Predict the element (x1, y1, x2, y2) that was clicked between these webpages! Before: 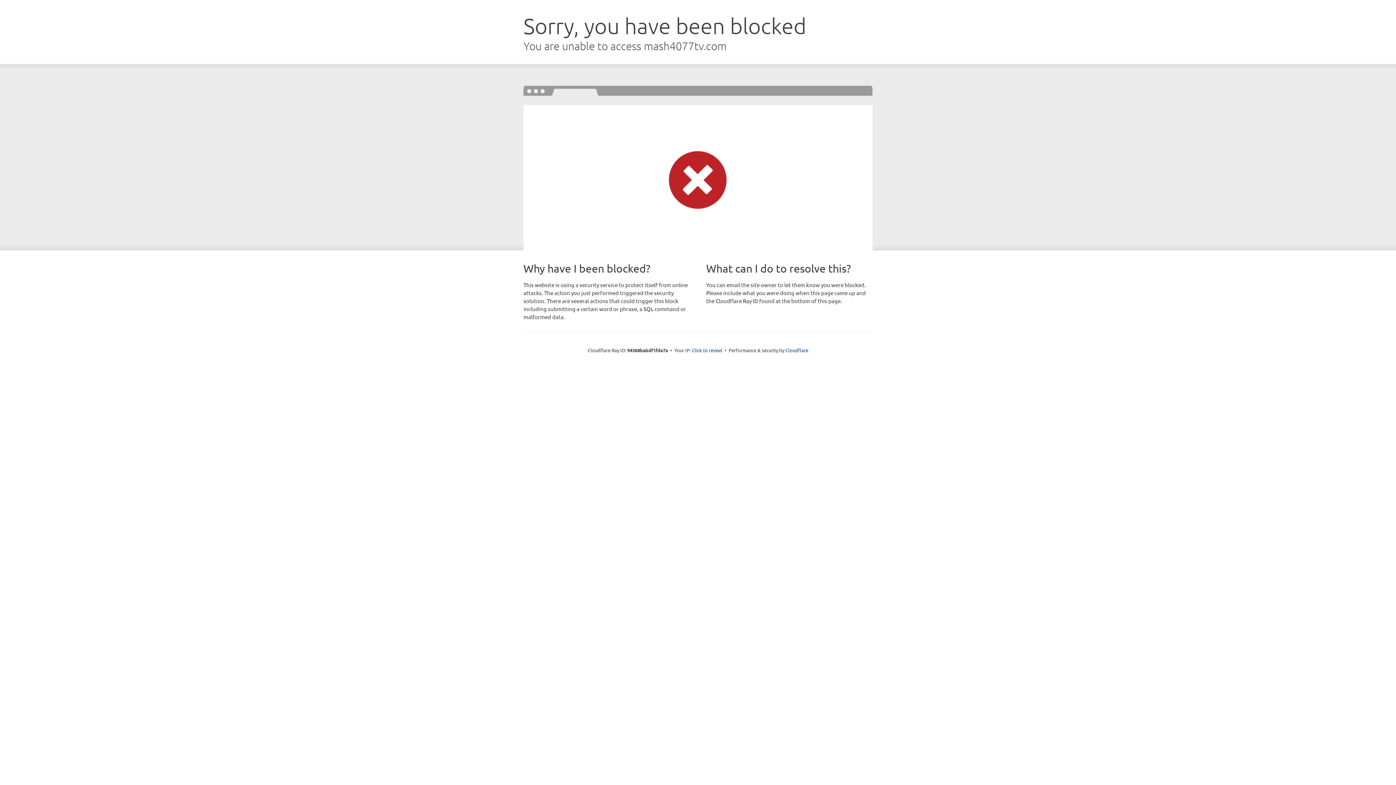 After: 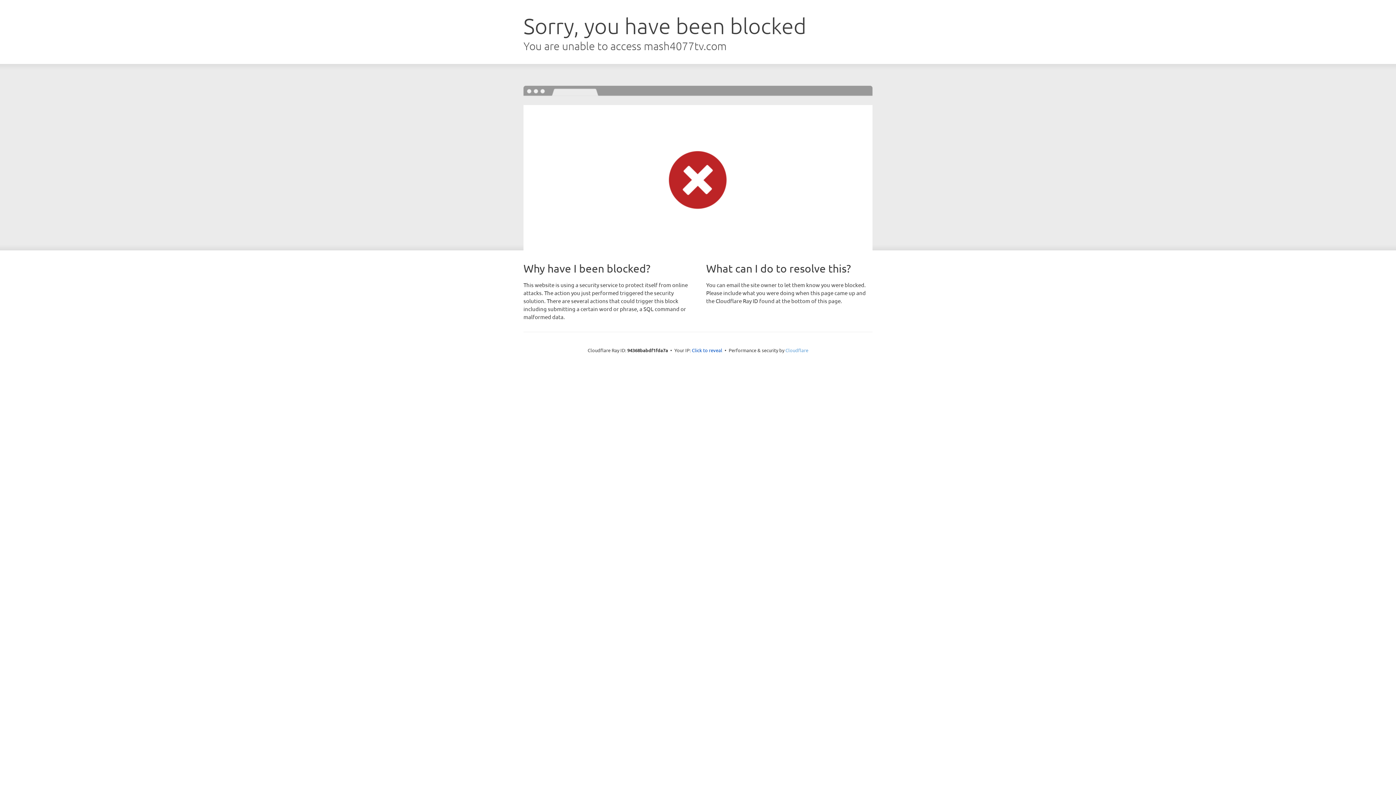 Action: bbox: (785, 347, 808, 353) label: Cloudflare